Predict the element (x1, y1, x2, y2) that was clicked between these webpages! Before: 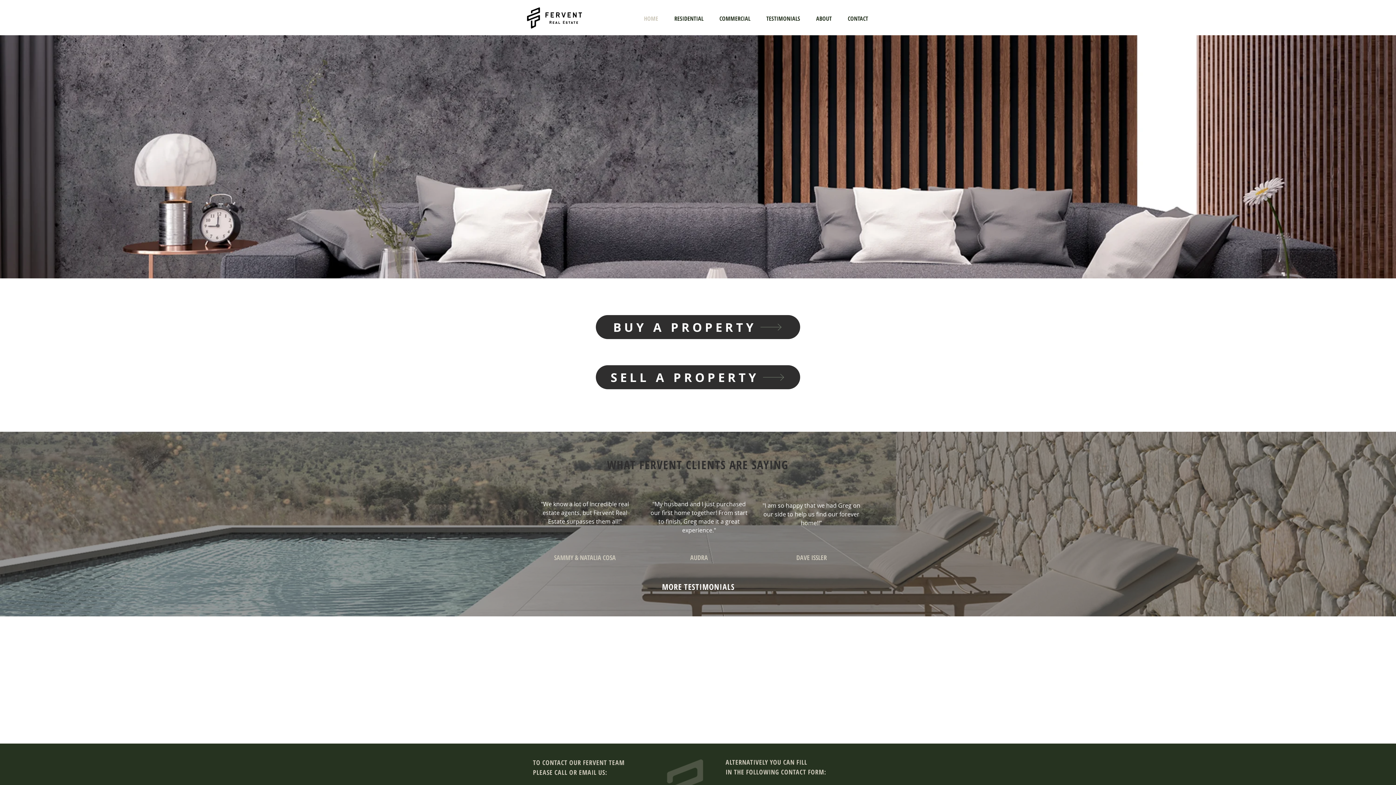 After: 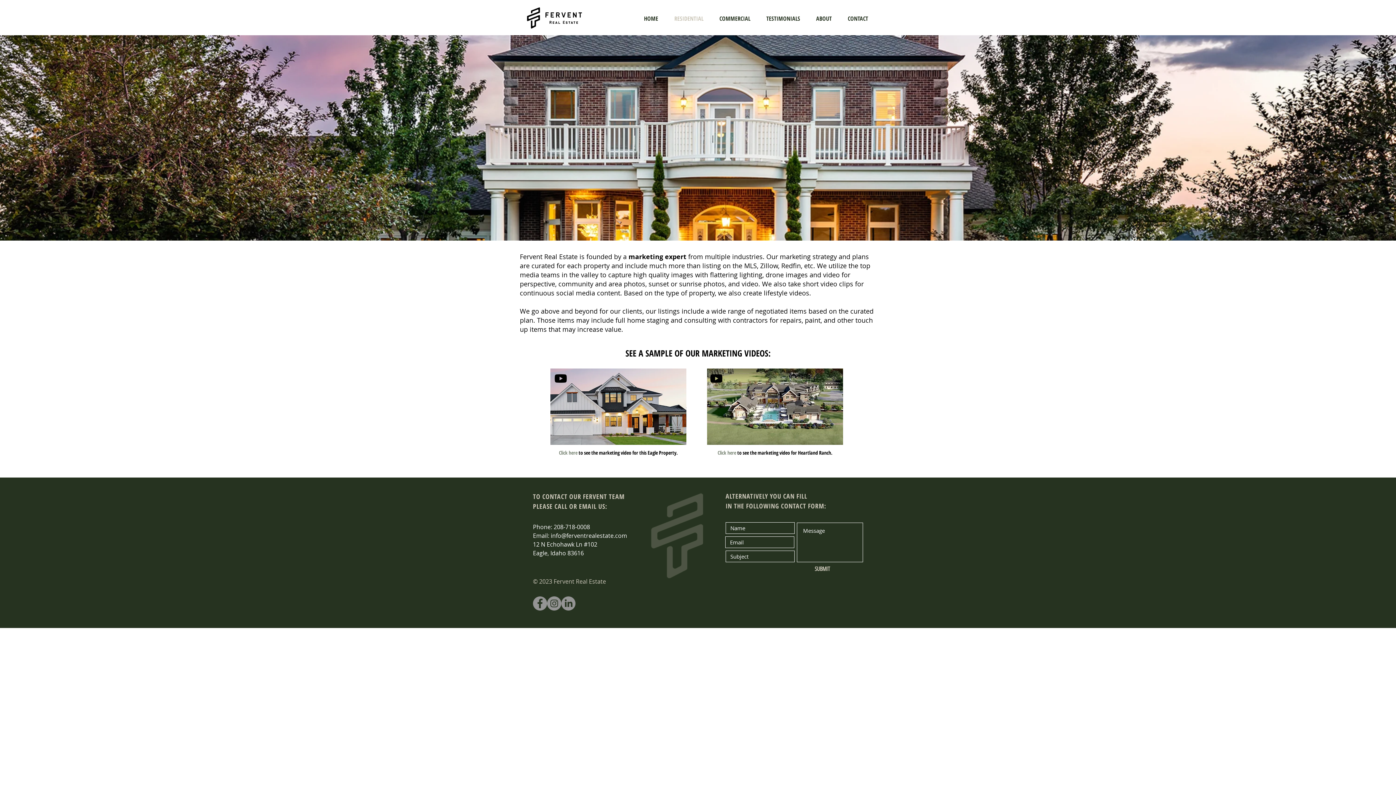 Action: label: SELL A PROPERTY bbox: (596, 365, 800, 389)